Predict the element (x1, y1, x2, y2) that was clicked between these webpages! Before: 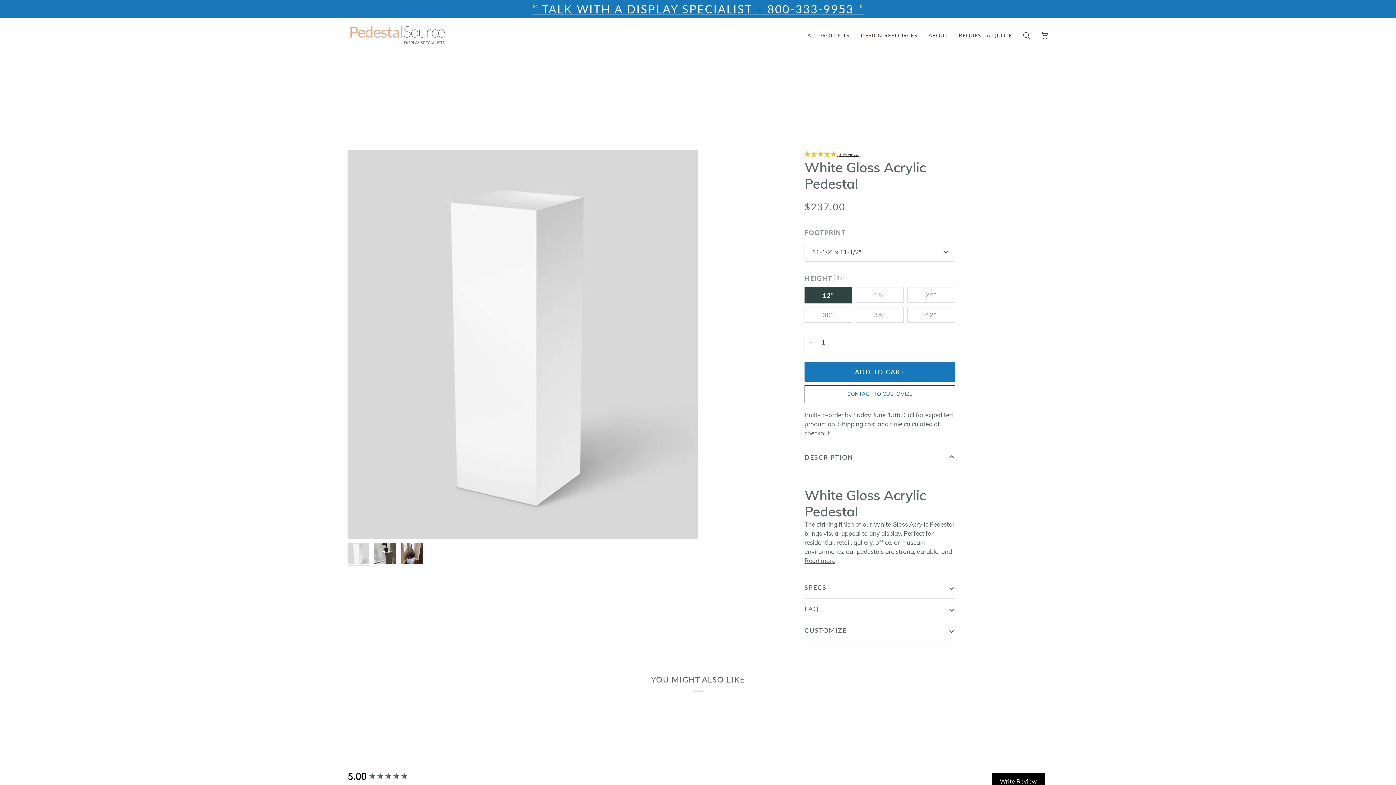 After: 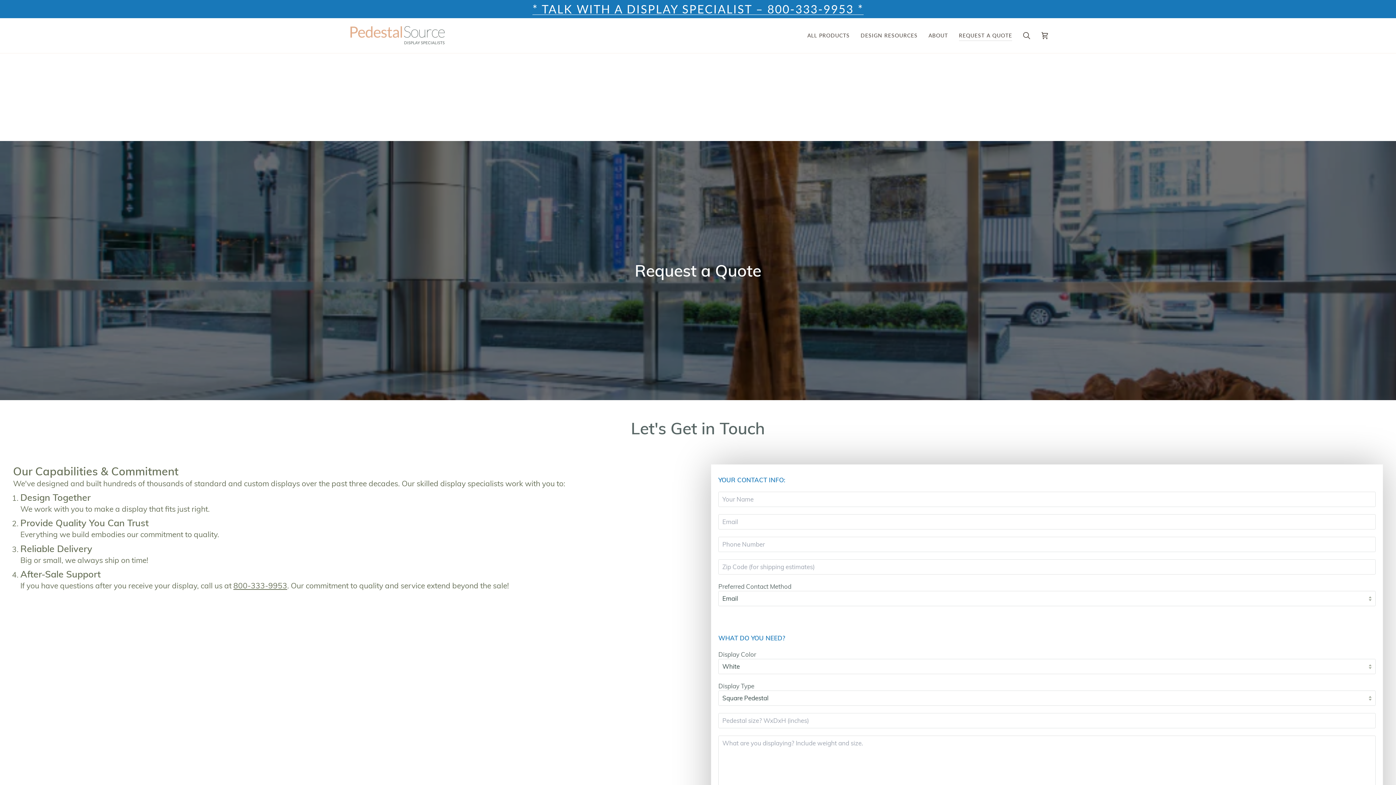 Action: bbox: (804, 385, 955, 403) label: CONTACT TO CUSTOMIZE